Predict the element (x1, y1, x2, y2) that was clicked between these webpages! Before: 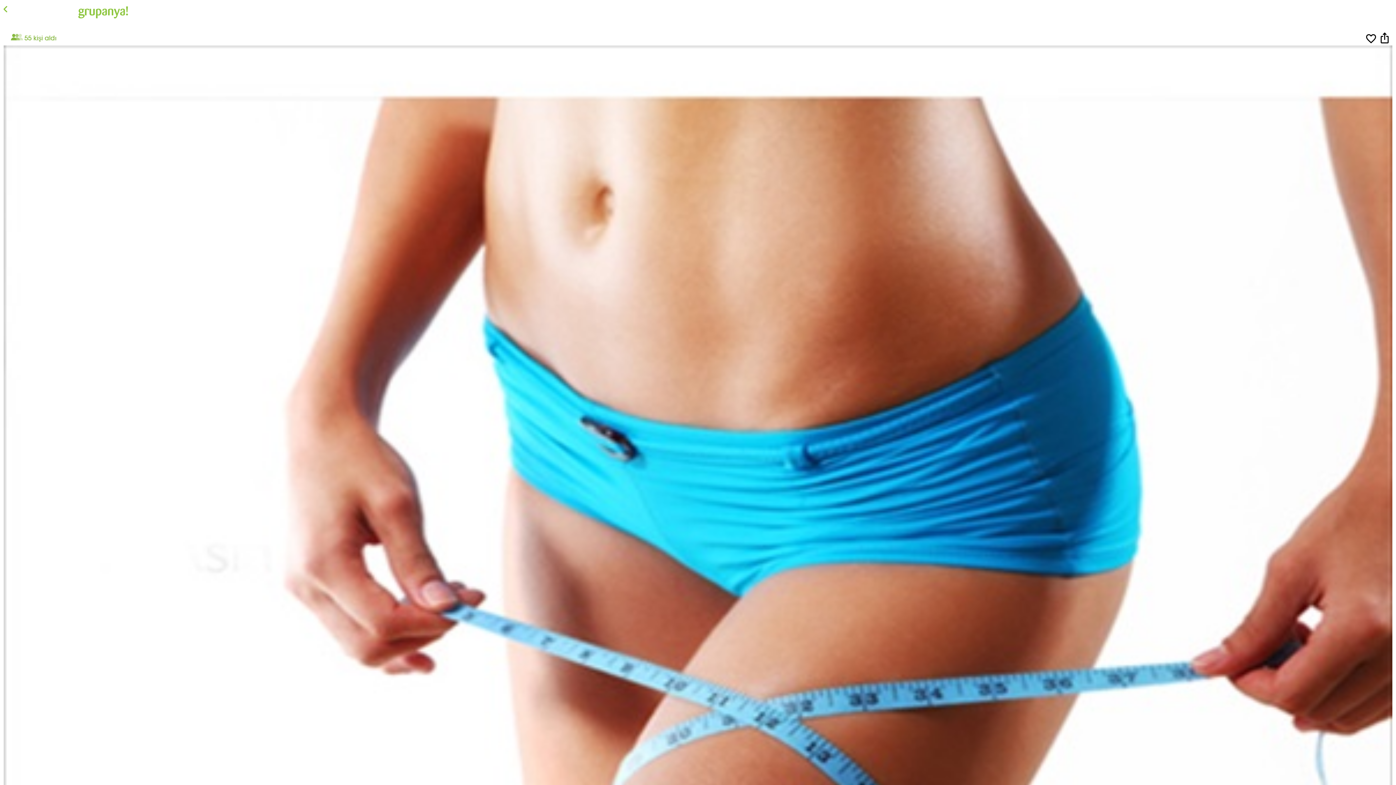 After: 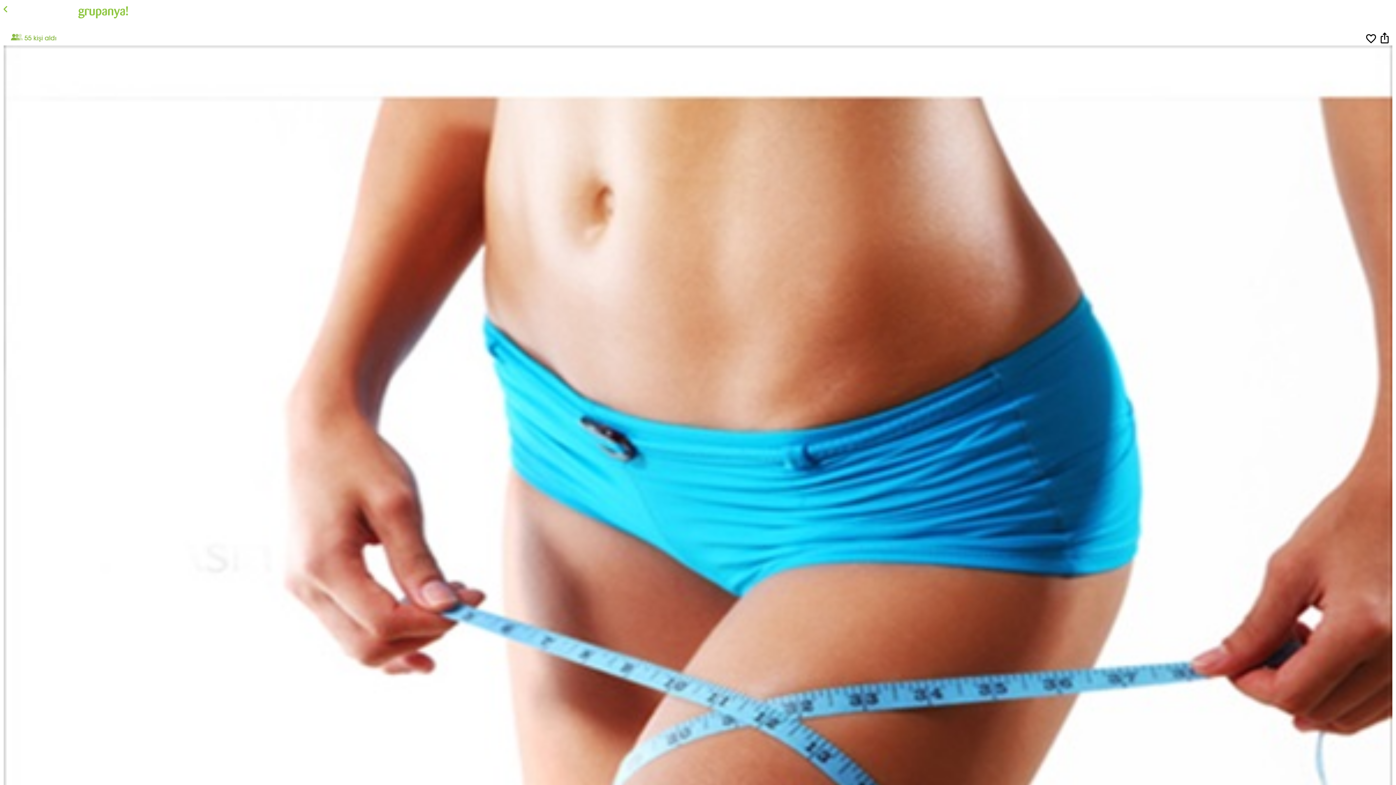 Action: bbox: (1363, 30, 1376, 44)